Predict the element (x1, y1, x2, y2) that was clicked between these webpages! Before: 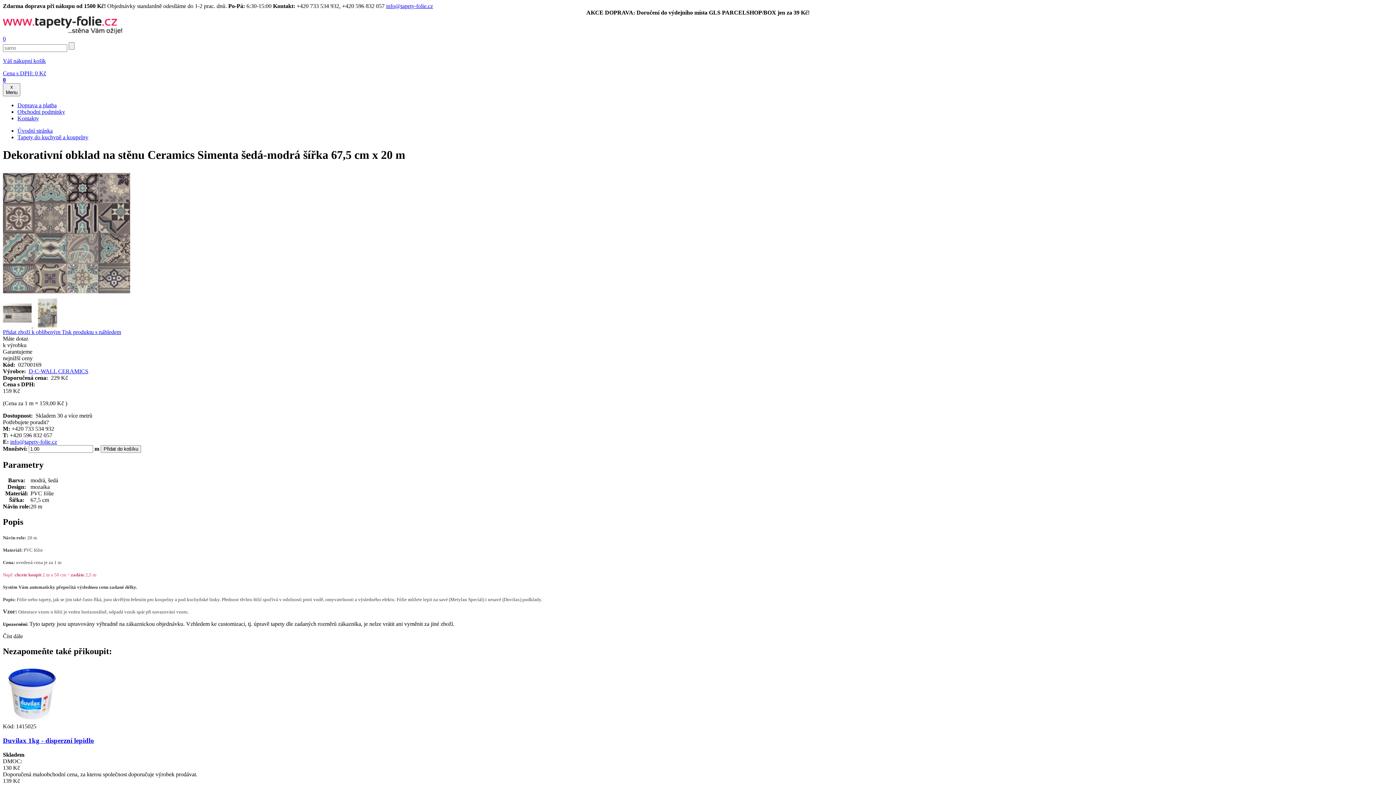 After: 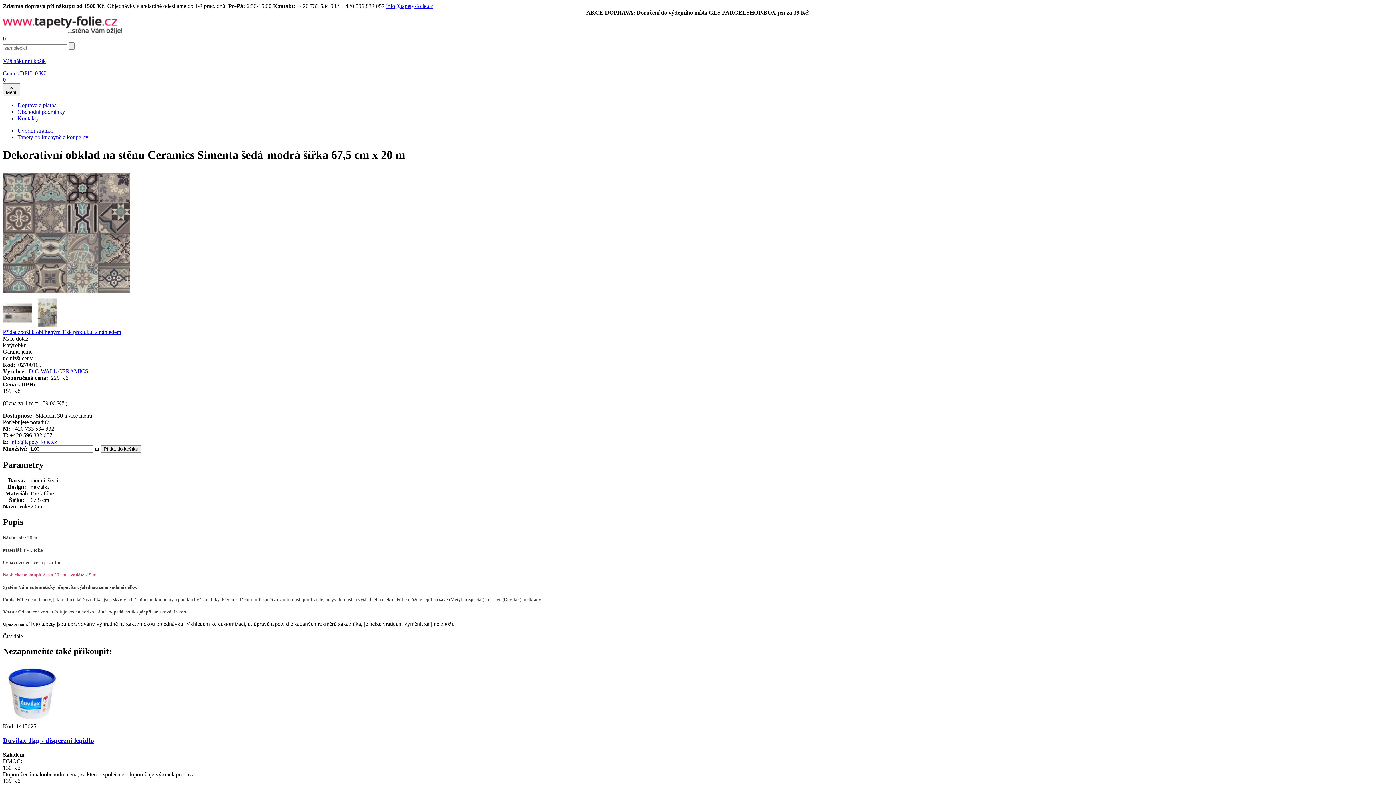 Action: bbox: (2, 348, 32, 361) label: Garantujeme
nejnižší ceny